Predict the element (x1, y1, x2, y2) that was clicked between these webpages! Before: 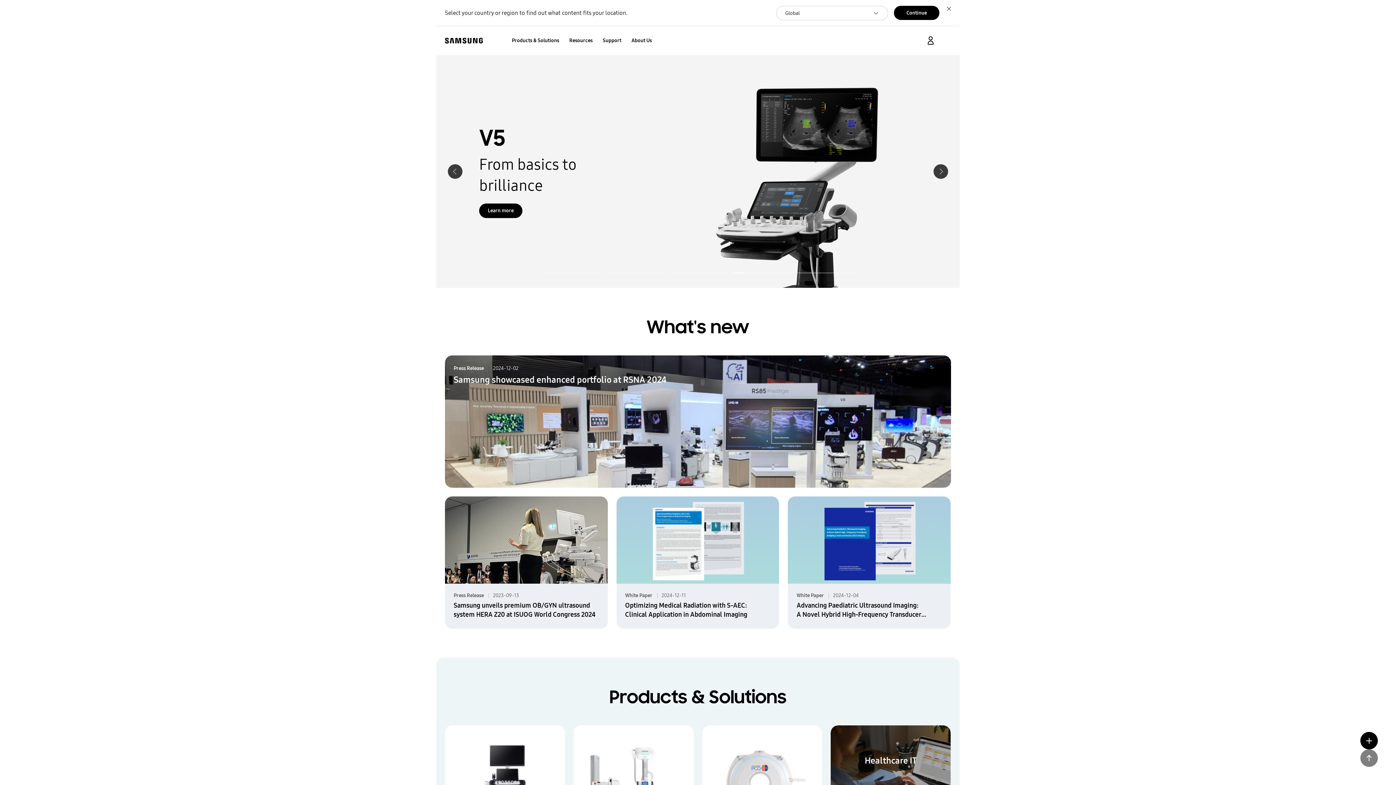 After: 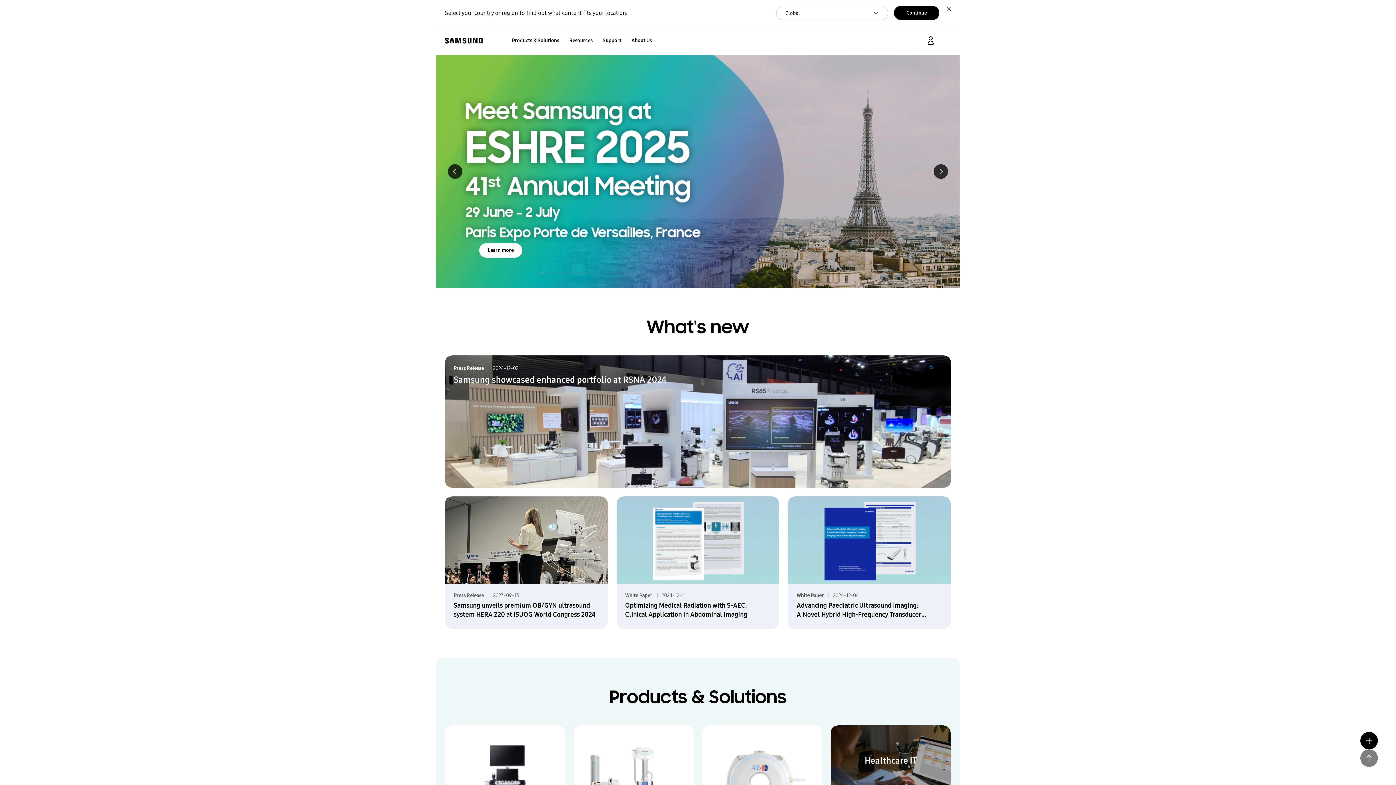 Action: bbox: (1360, 749, 1378, 767)